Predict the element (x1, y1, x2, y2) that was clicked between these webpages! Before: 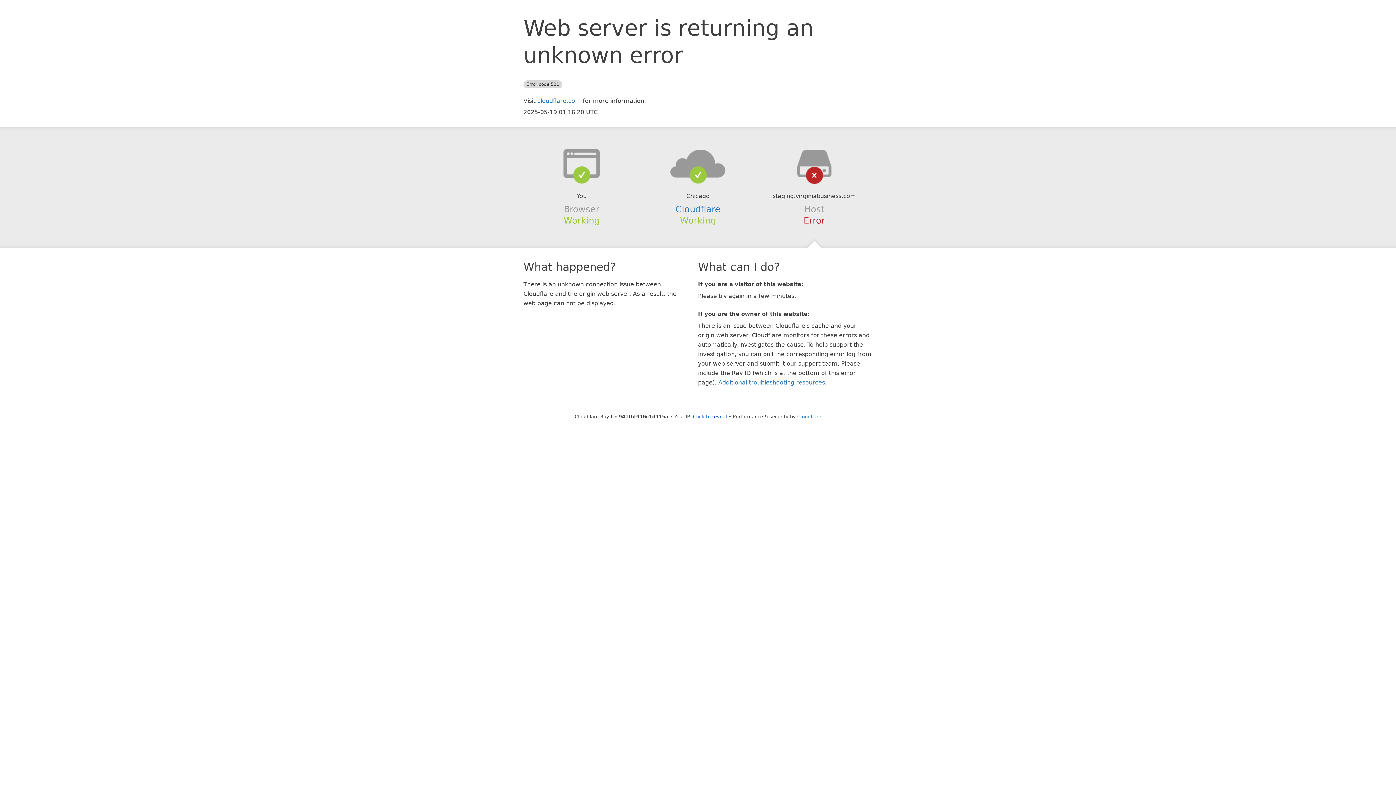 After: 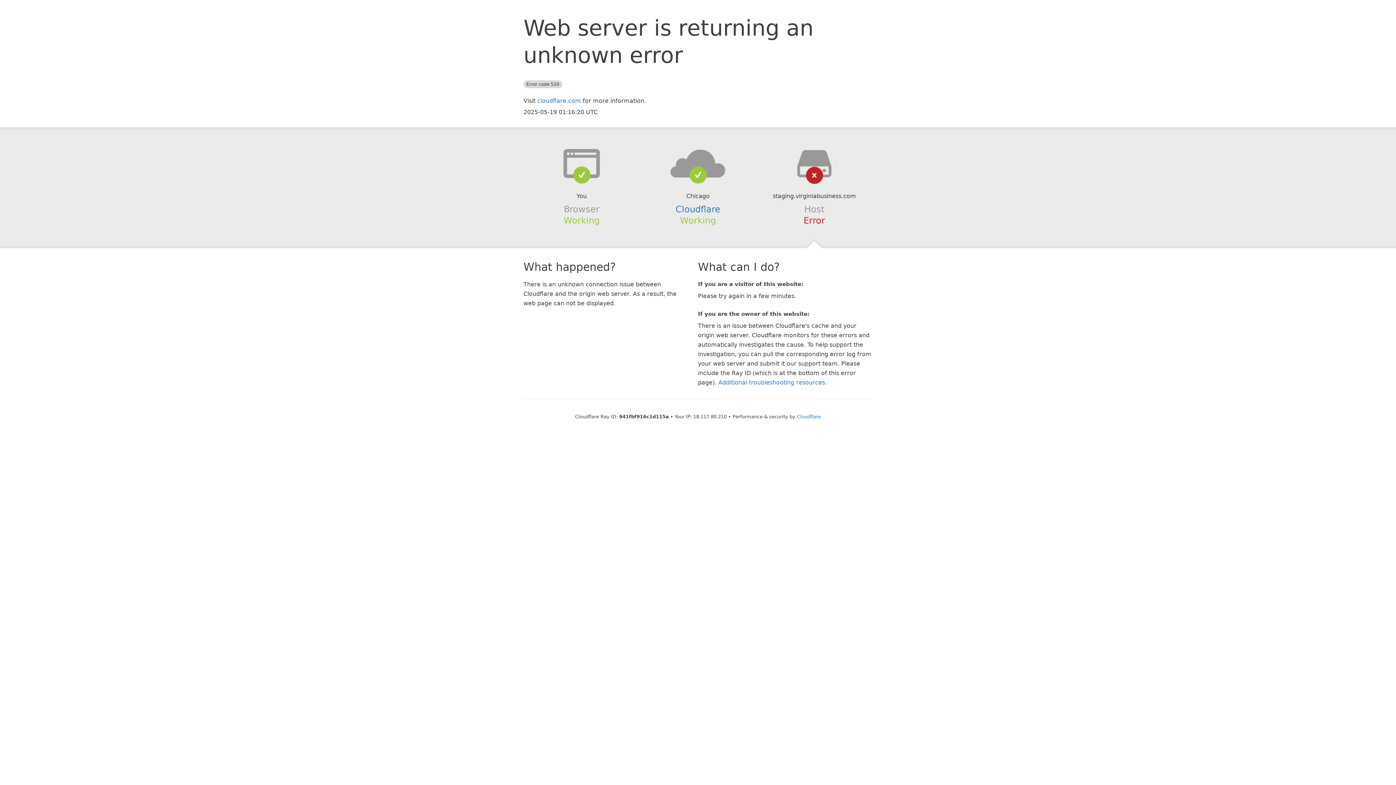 Action: label: Click to reveal bbox: (693, 414, 727, 419)